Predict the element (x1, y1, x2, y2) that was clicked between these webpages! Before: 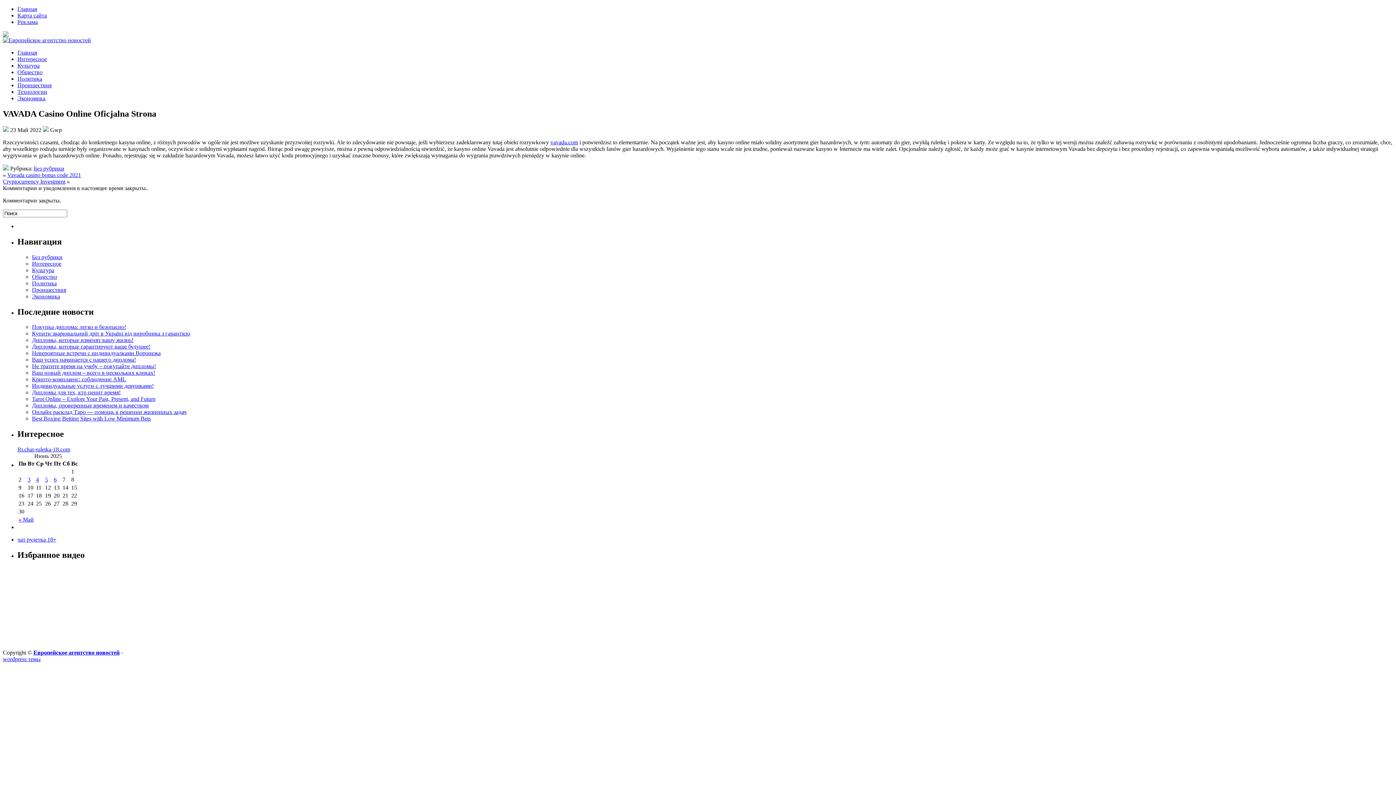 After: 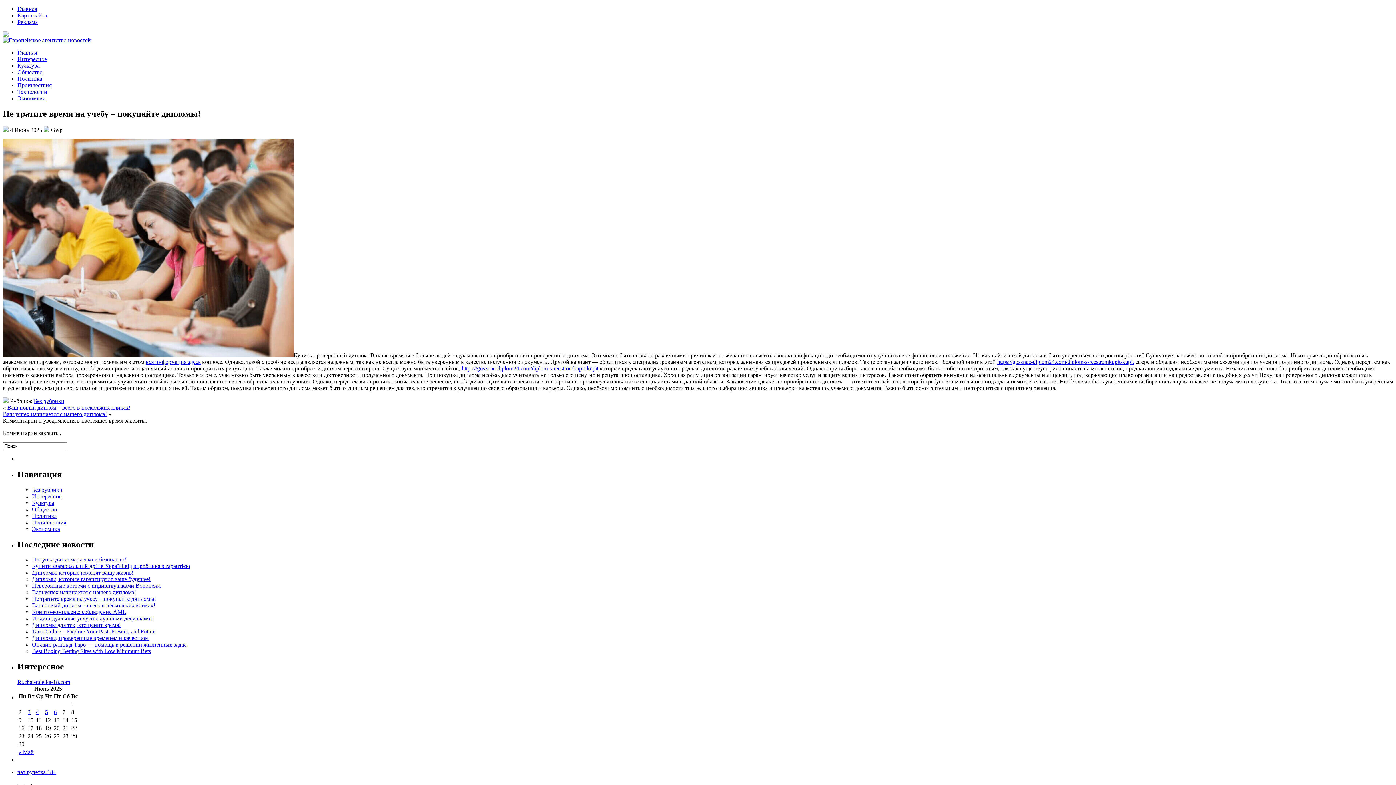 Action: label: Не тратите время на учебу – покупайте дипломы! bbox: (32, 363, 156, 369)